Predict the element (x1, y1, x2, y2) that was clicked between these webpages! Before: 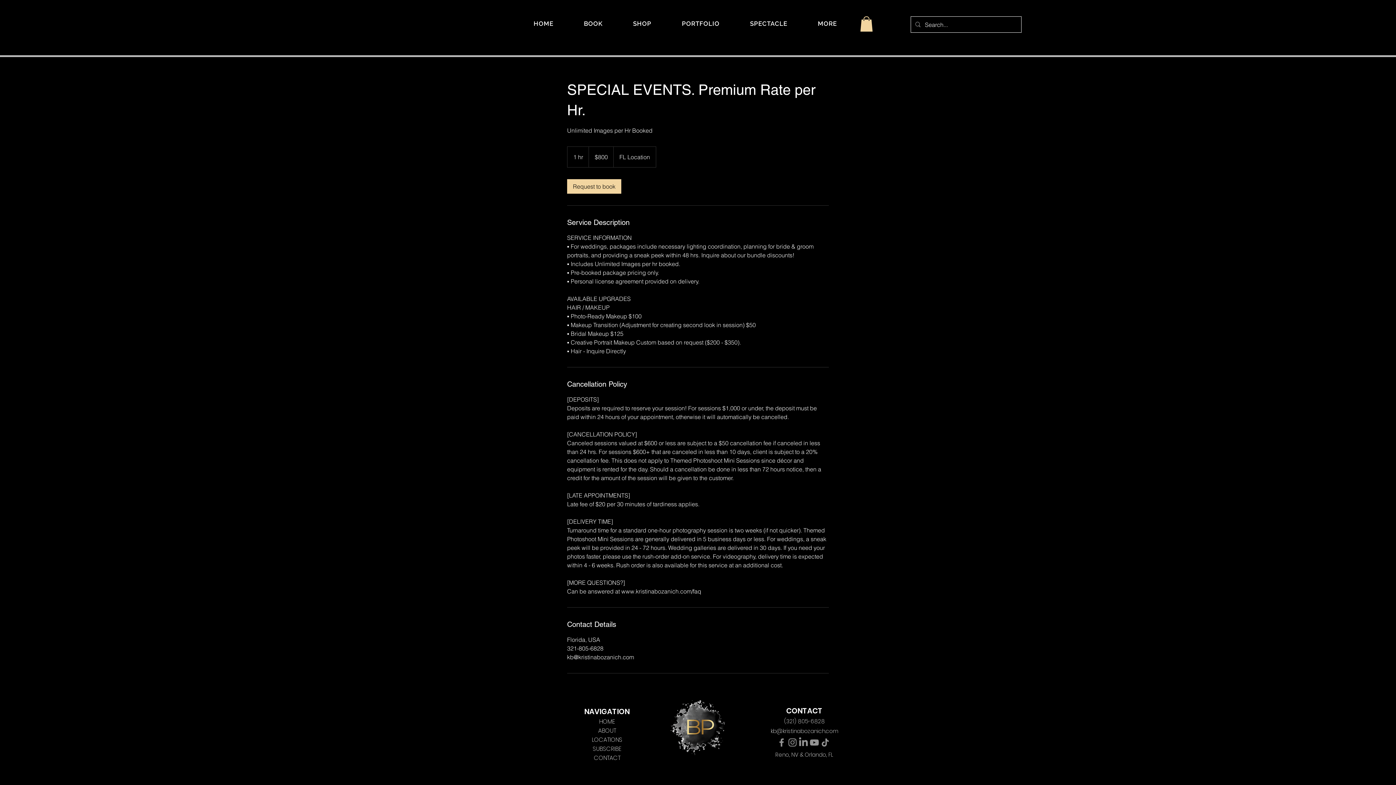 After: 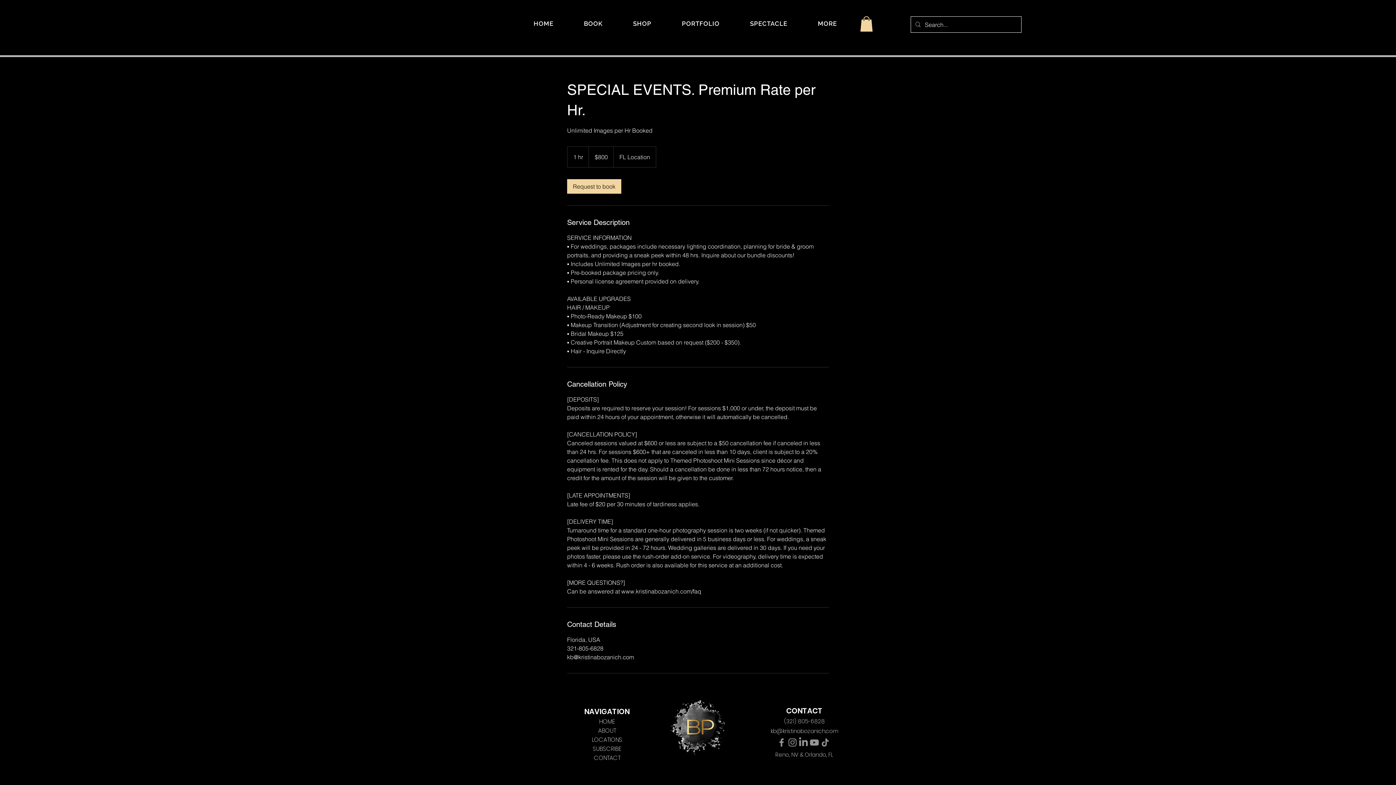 Action: bbox: (776, 737, 787, 748) label: Facebook